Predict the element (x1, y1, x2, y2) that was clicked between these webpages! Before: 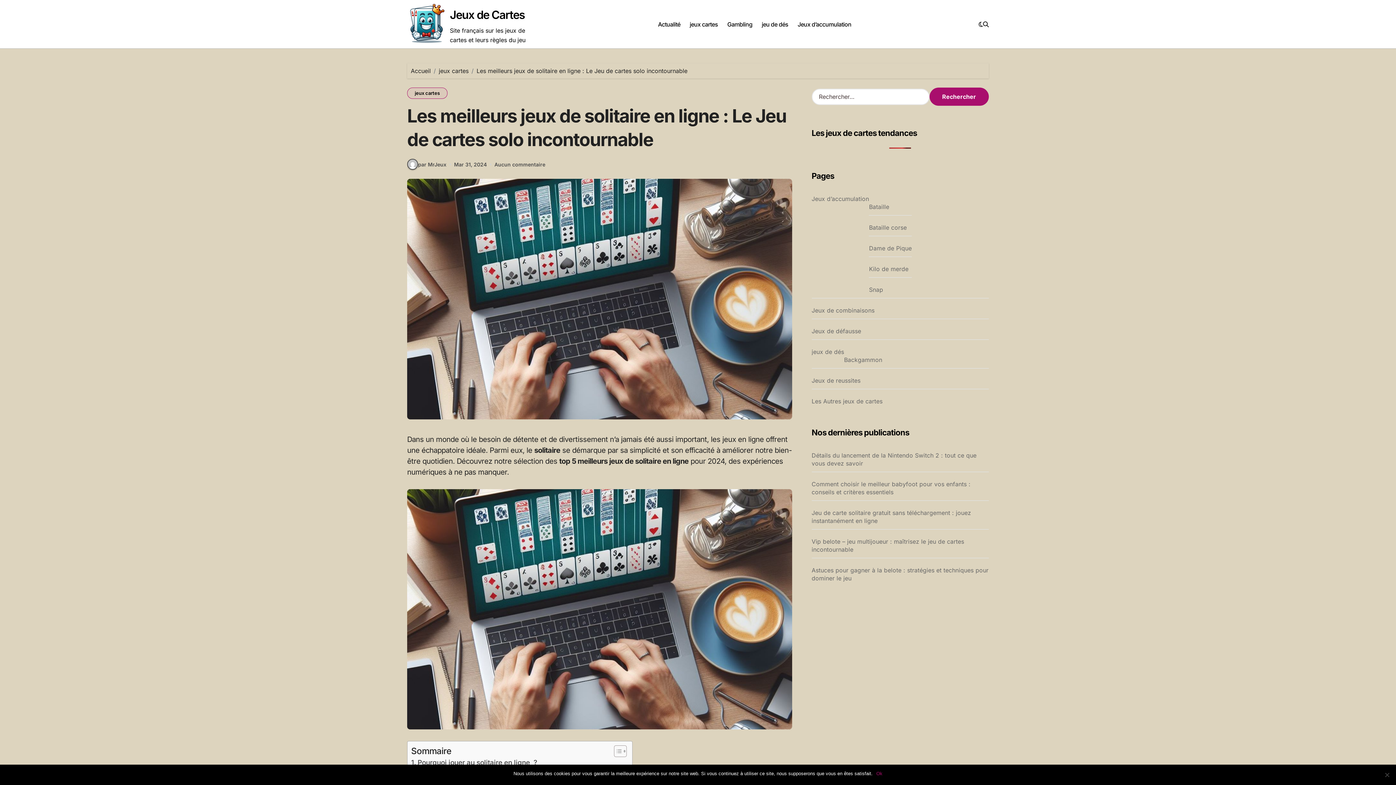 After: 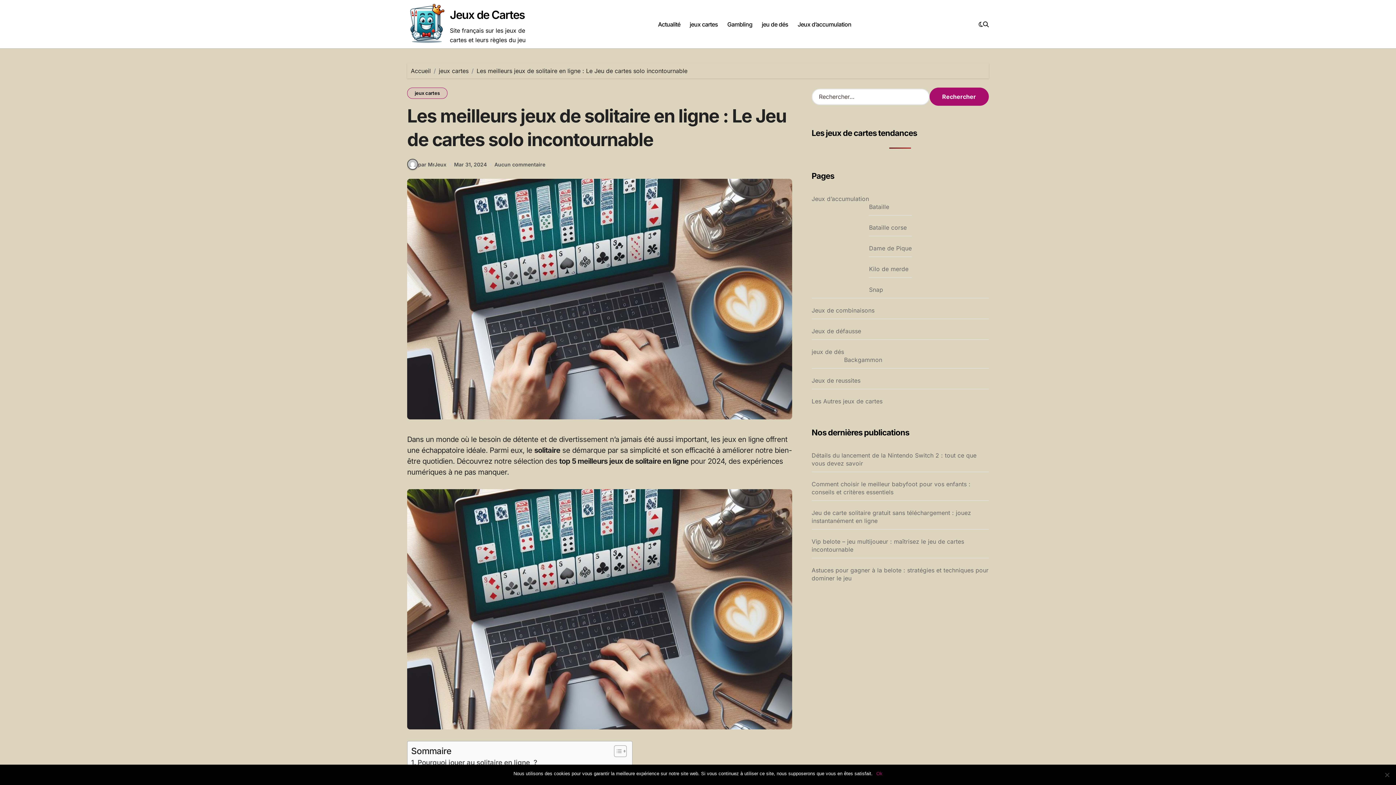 Action: label: Aucun commentaire bbox: (494, 160, 545, 167)